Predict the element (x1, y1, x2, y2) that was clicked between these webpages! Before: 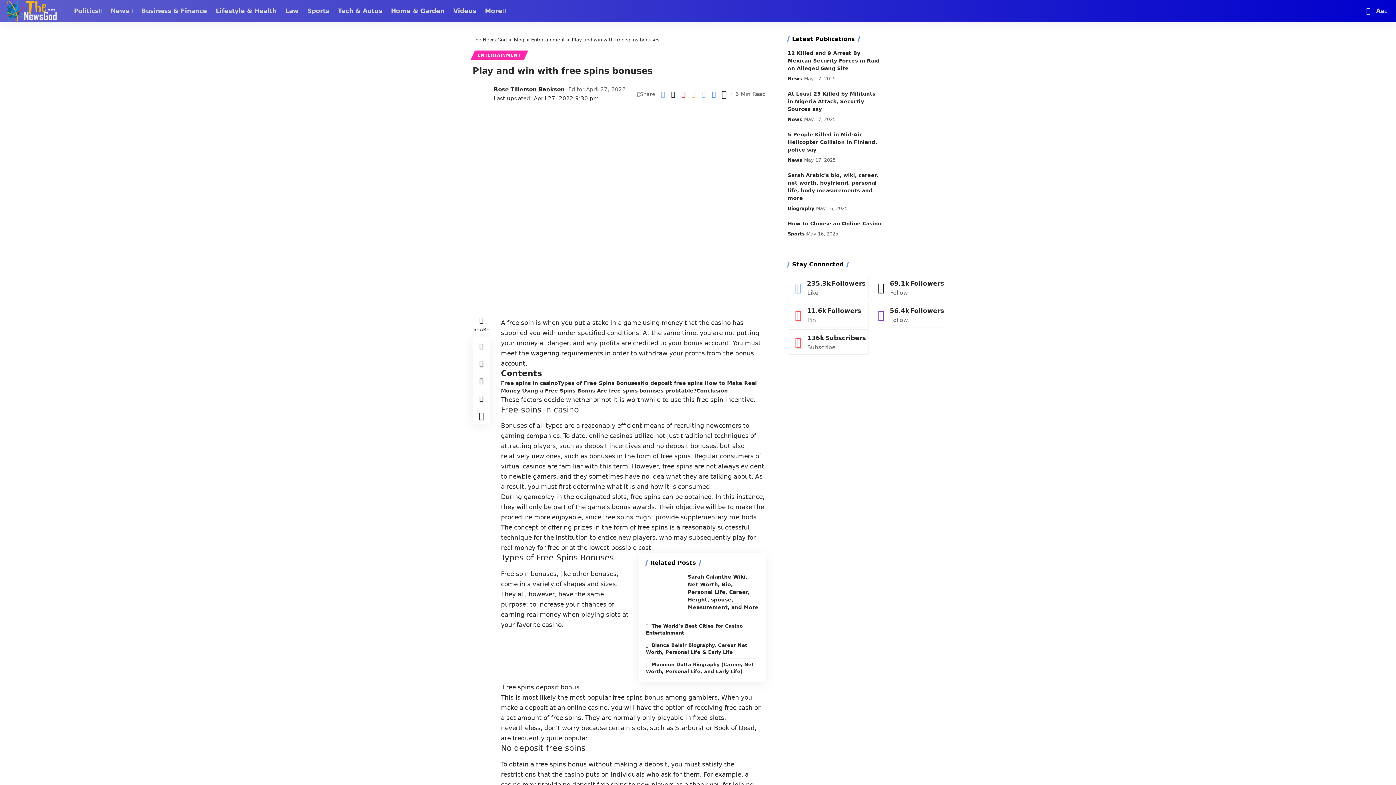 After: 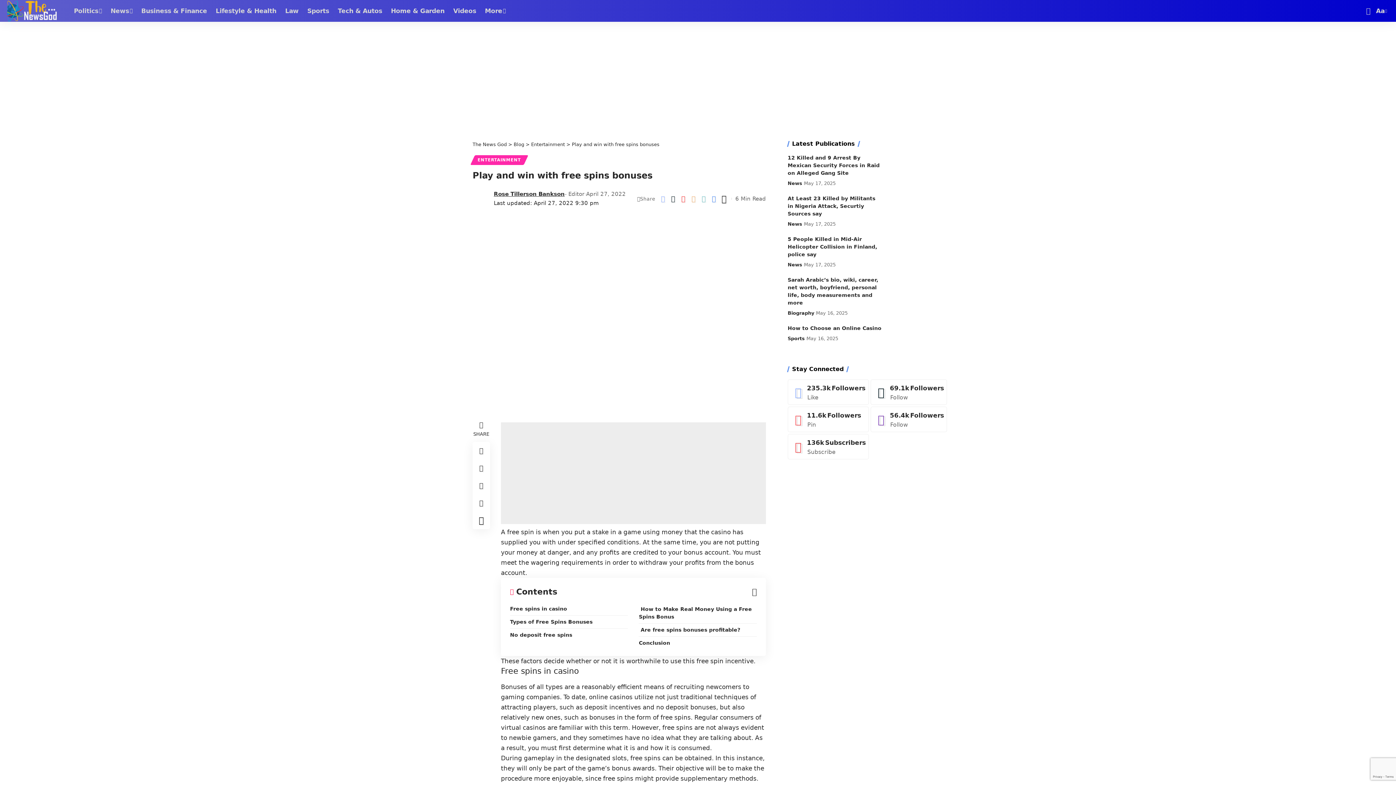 Action: label: Youtube bbox: (787, 329, 868, 354)